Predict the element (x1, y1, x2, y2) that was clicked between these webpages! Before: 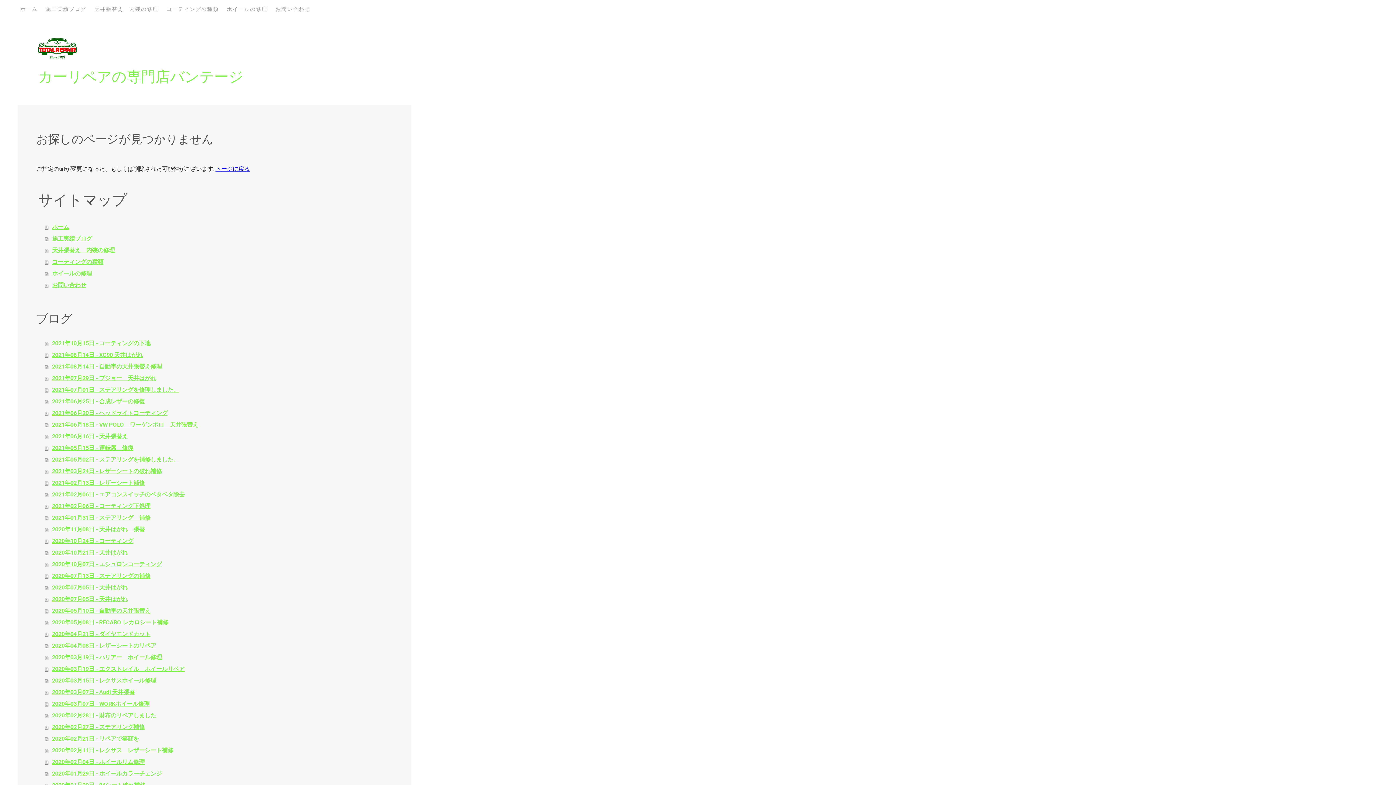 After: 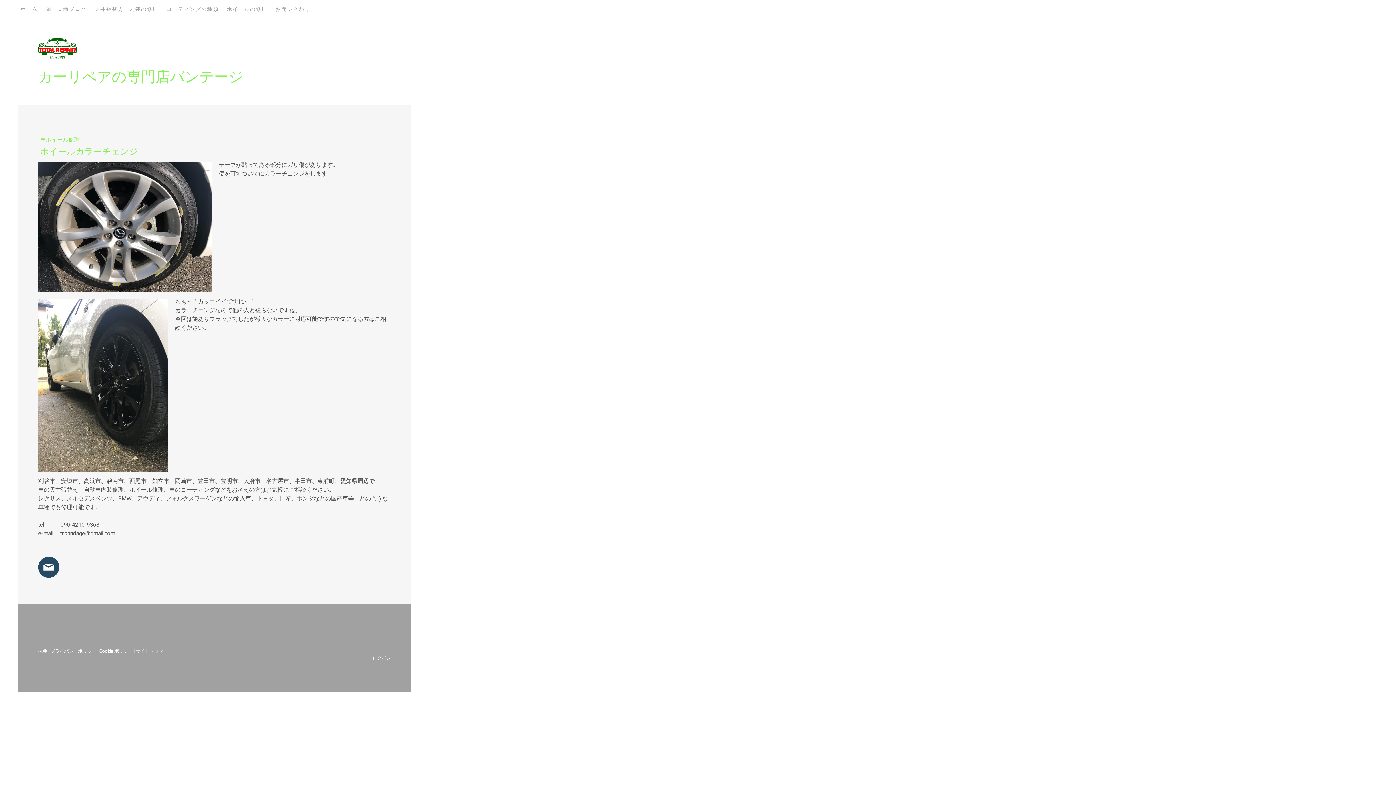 Action: bbox: (45, 768, 392, 779) label: 2020年01月29日 - ホイールカラーチェンジ